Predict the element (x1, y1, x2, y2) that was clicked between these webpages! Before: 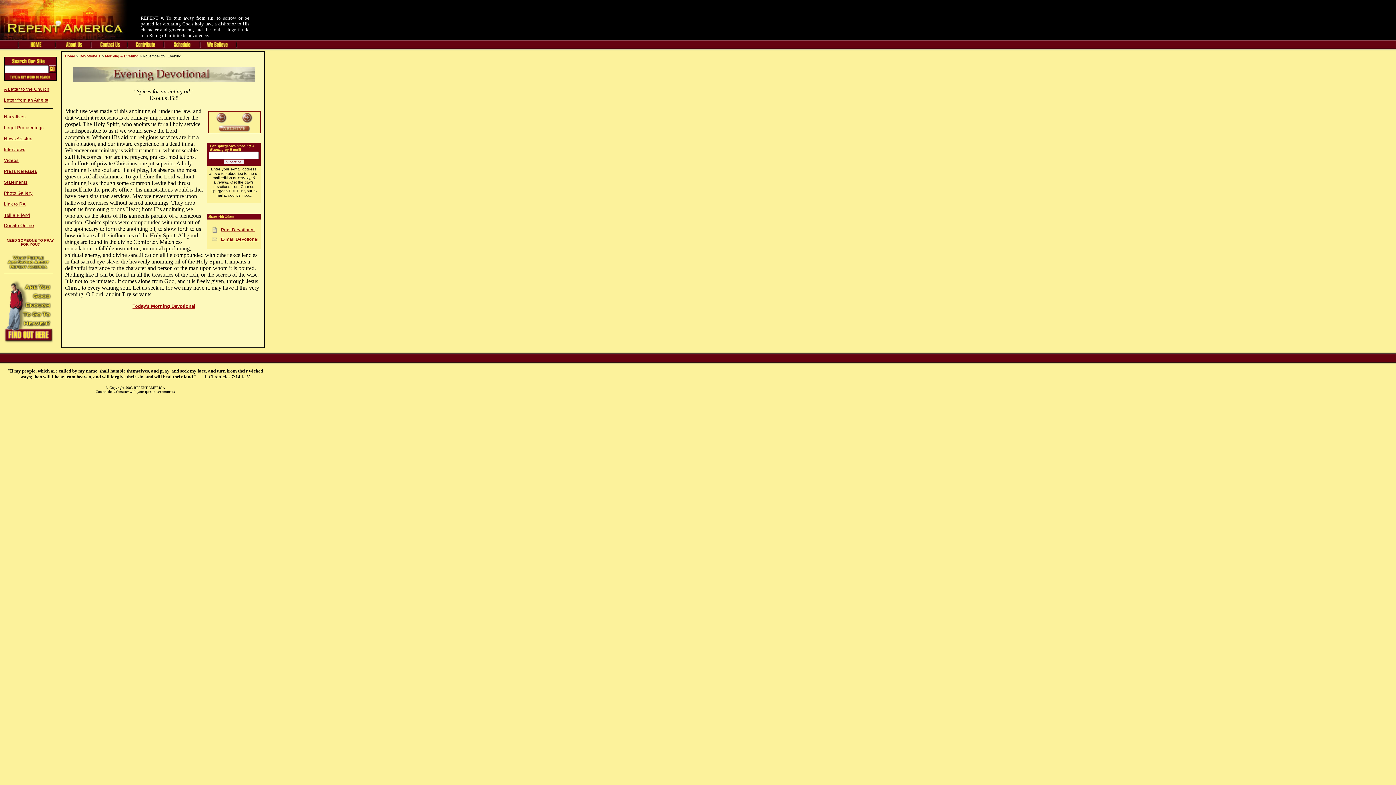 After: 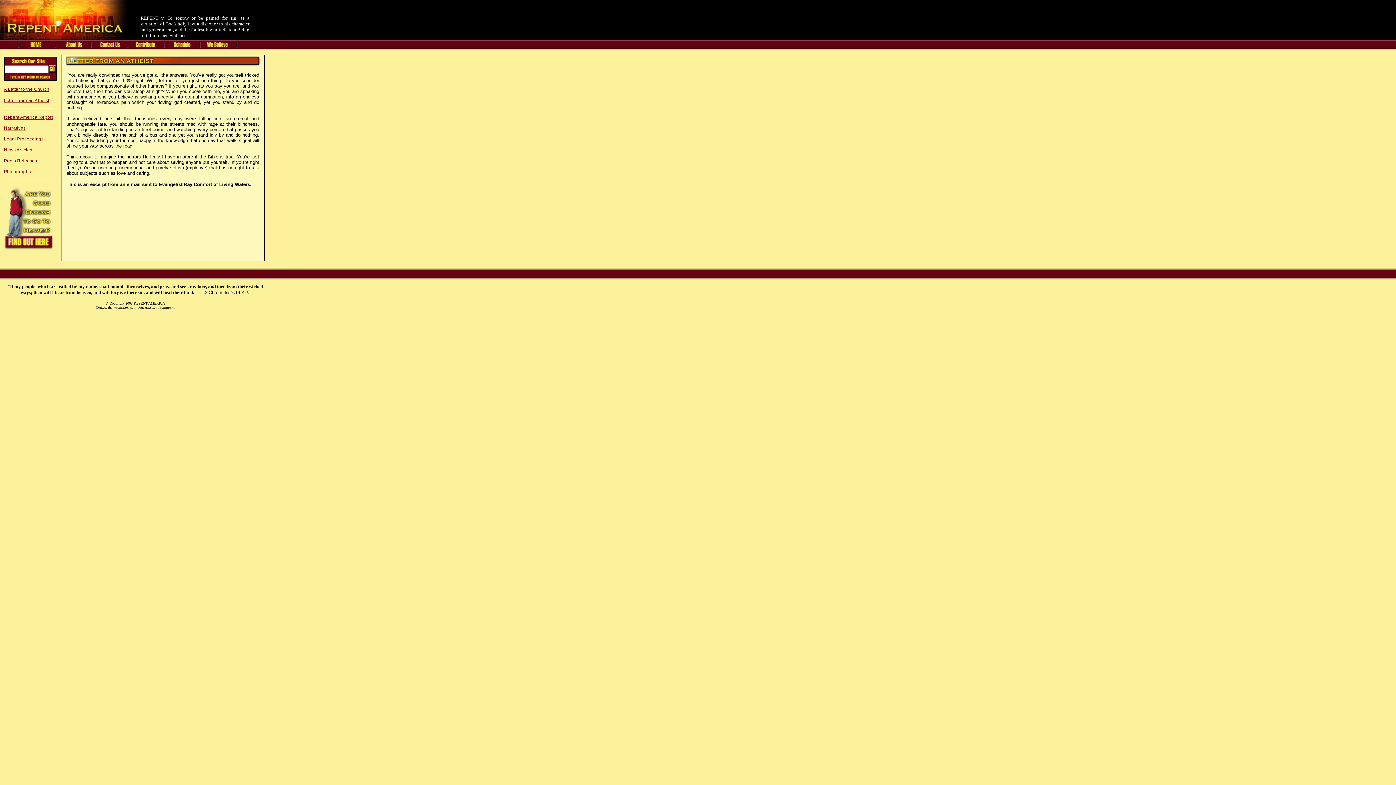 Action: bbox: (4, 97, 48, 102) label: Letter from an Atheist